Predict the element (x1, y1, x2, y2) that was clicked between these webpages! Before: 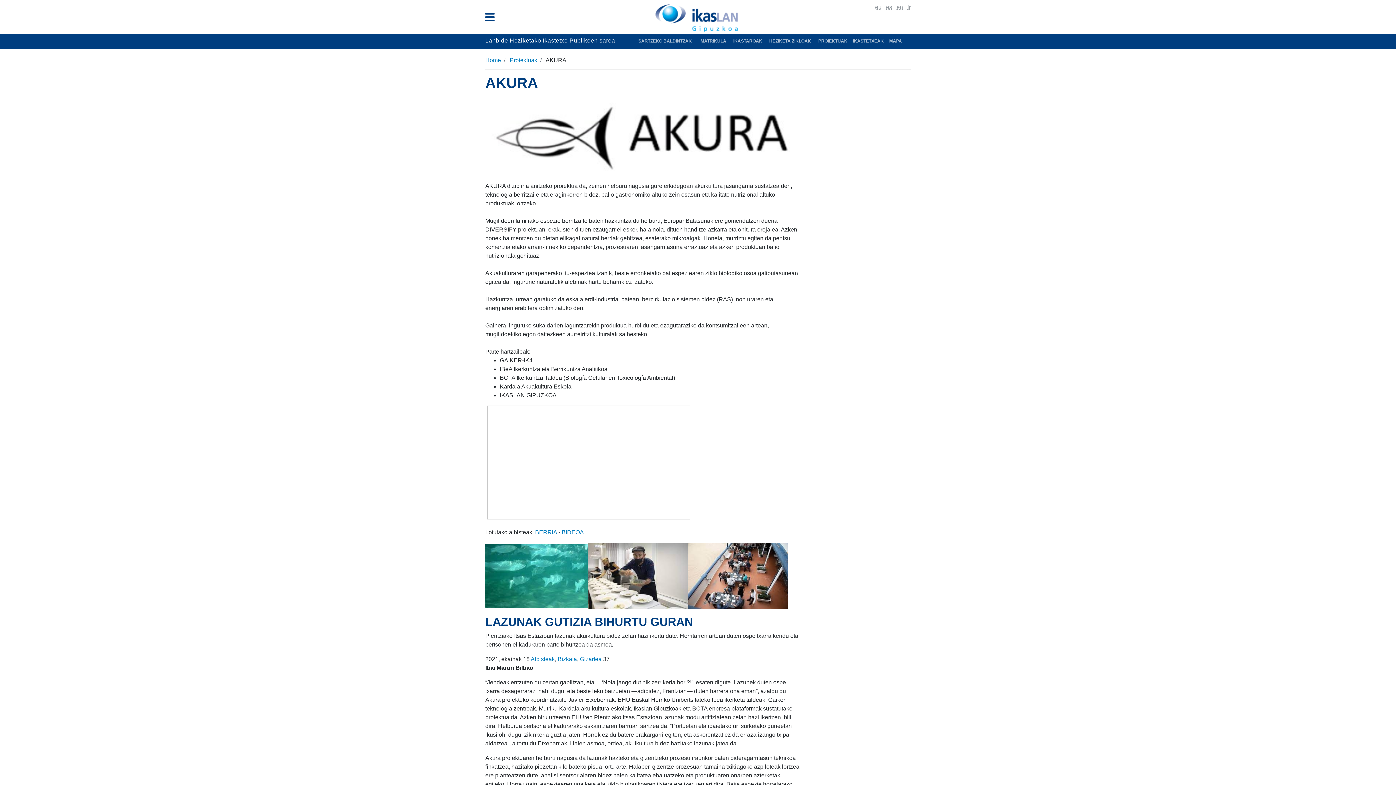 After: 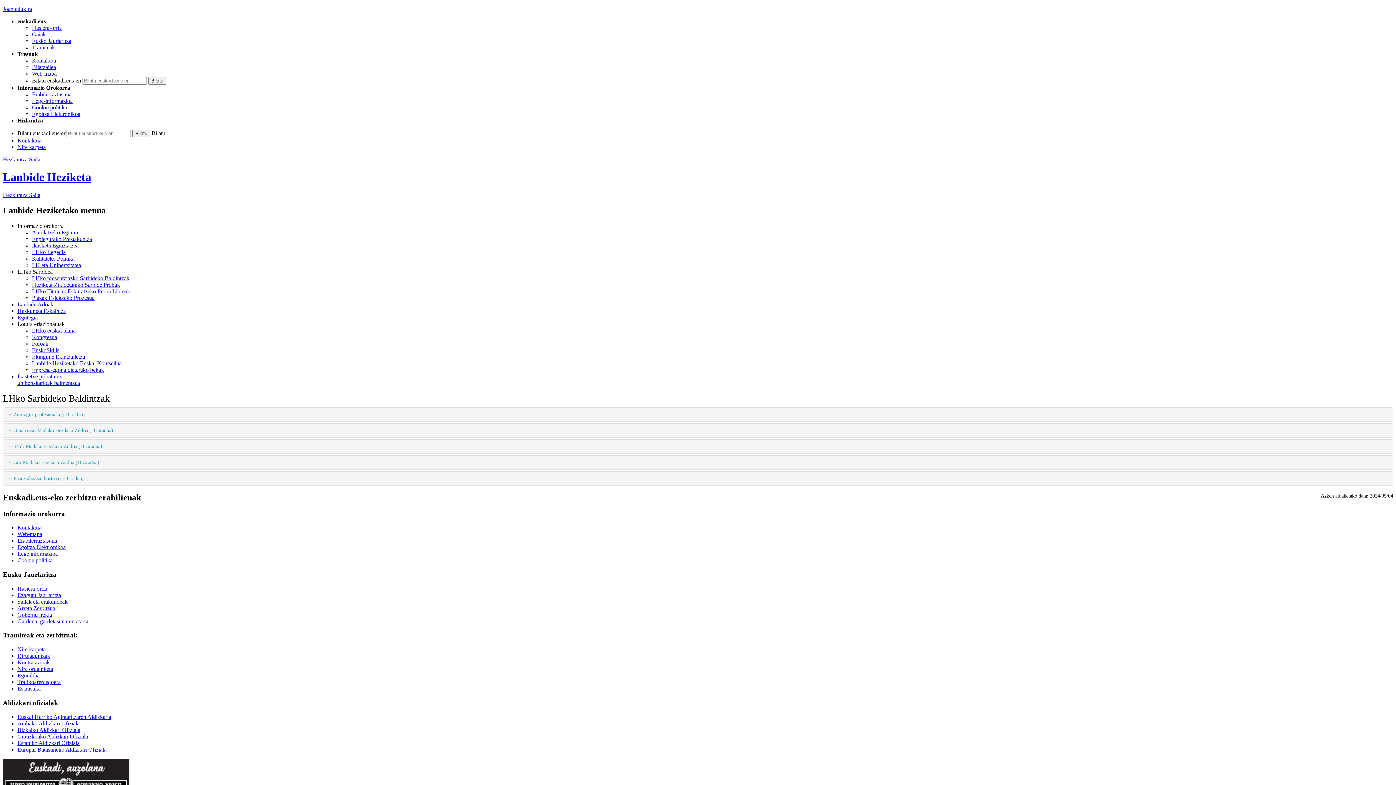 Action: bbox: (638, 38, 692, 43) label: SARTZEKO BALDINTZAK